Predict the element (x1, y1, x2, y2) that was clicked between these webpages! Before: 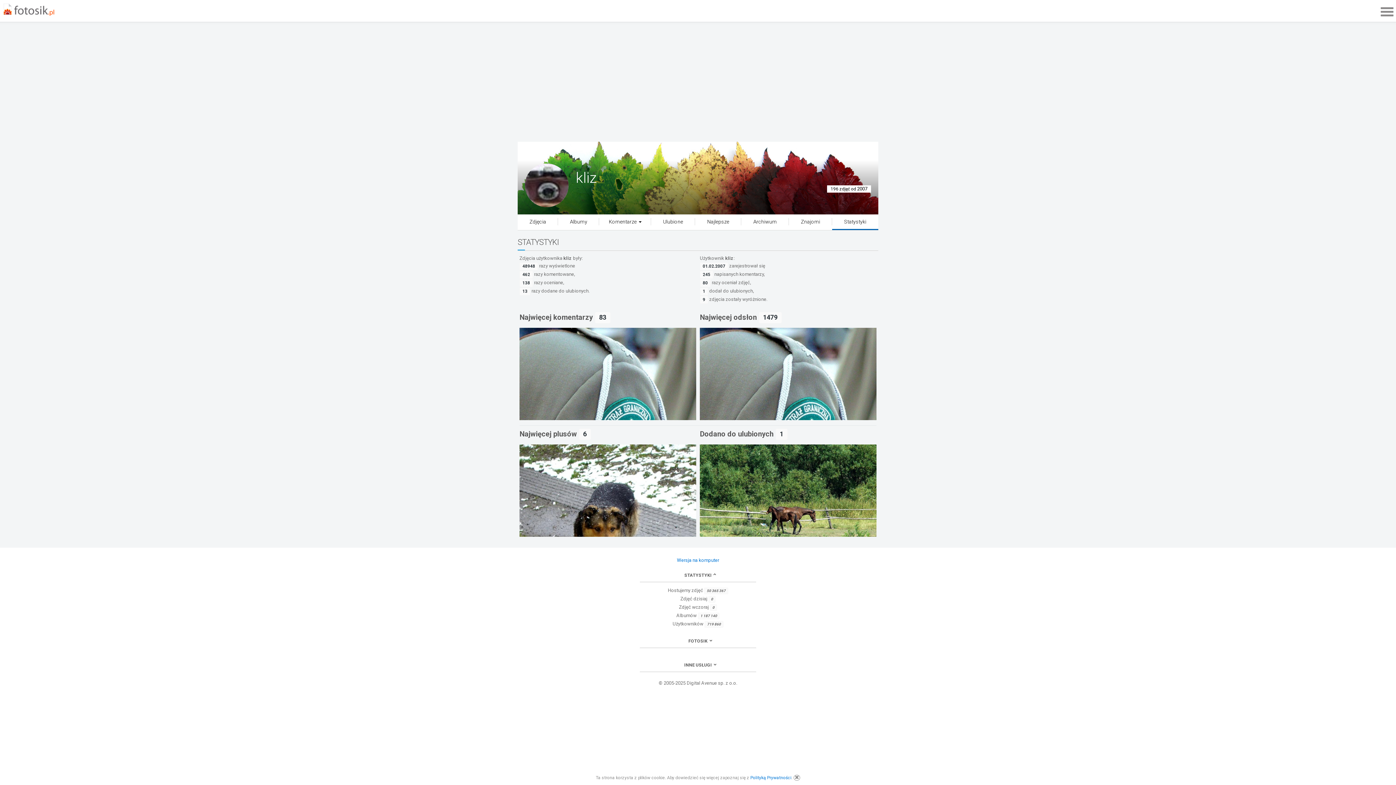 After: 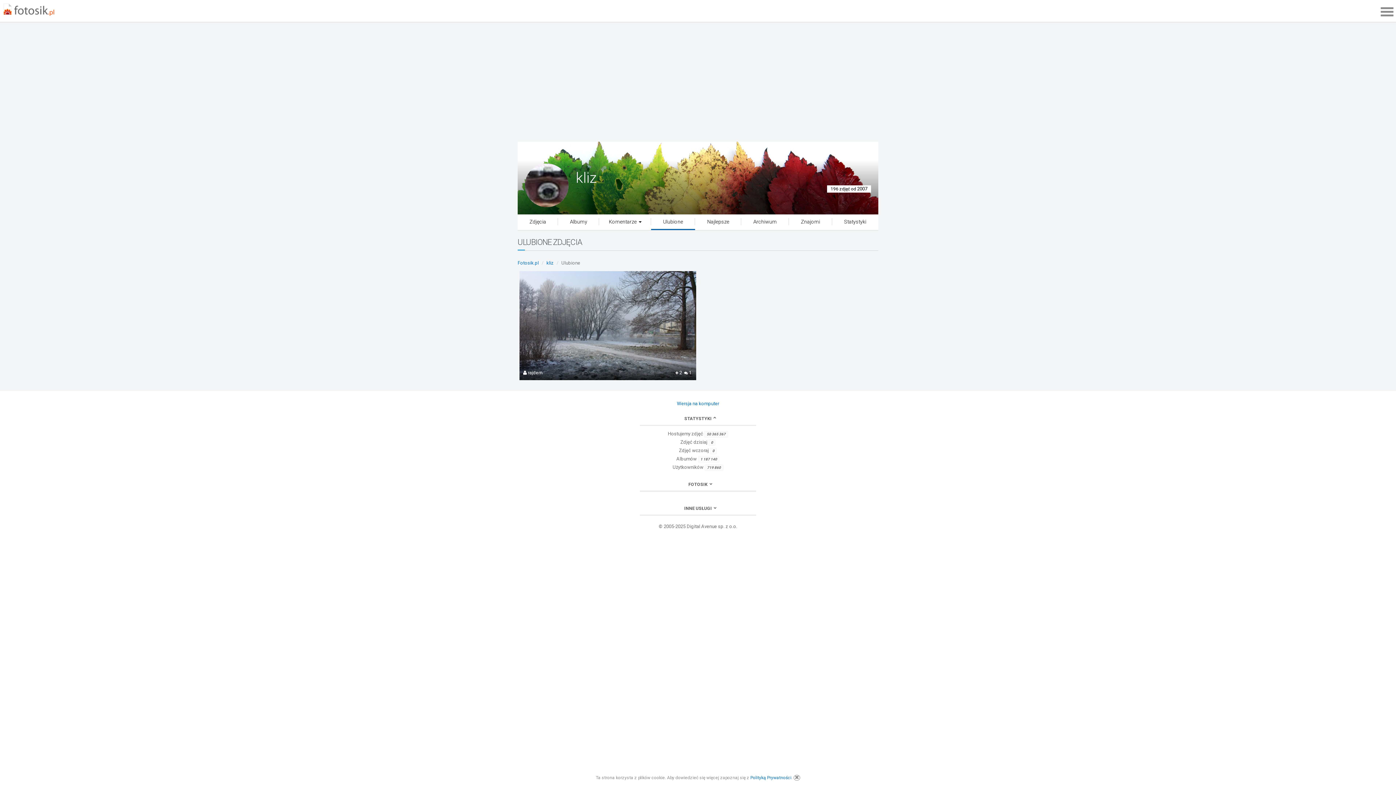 Action: bbox: (651, 214, 695, 230) label: Ulubione